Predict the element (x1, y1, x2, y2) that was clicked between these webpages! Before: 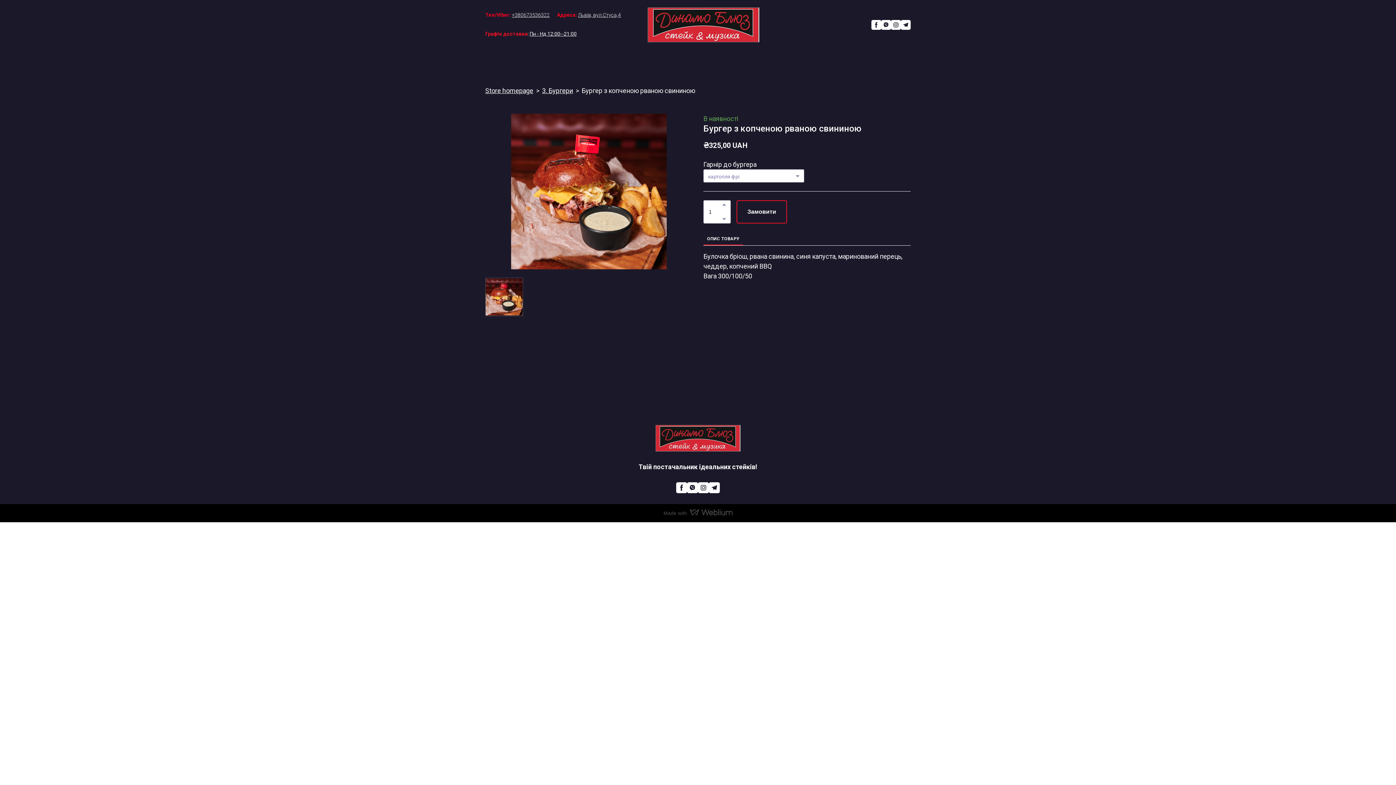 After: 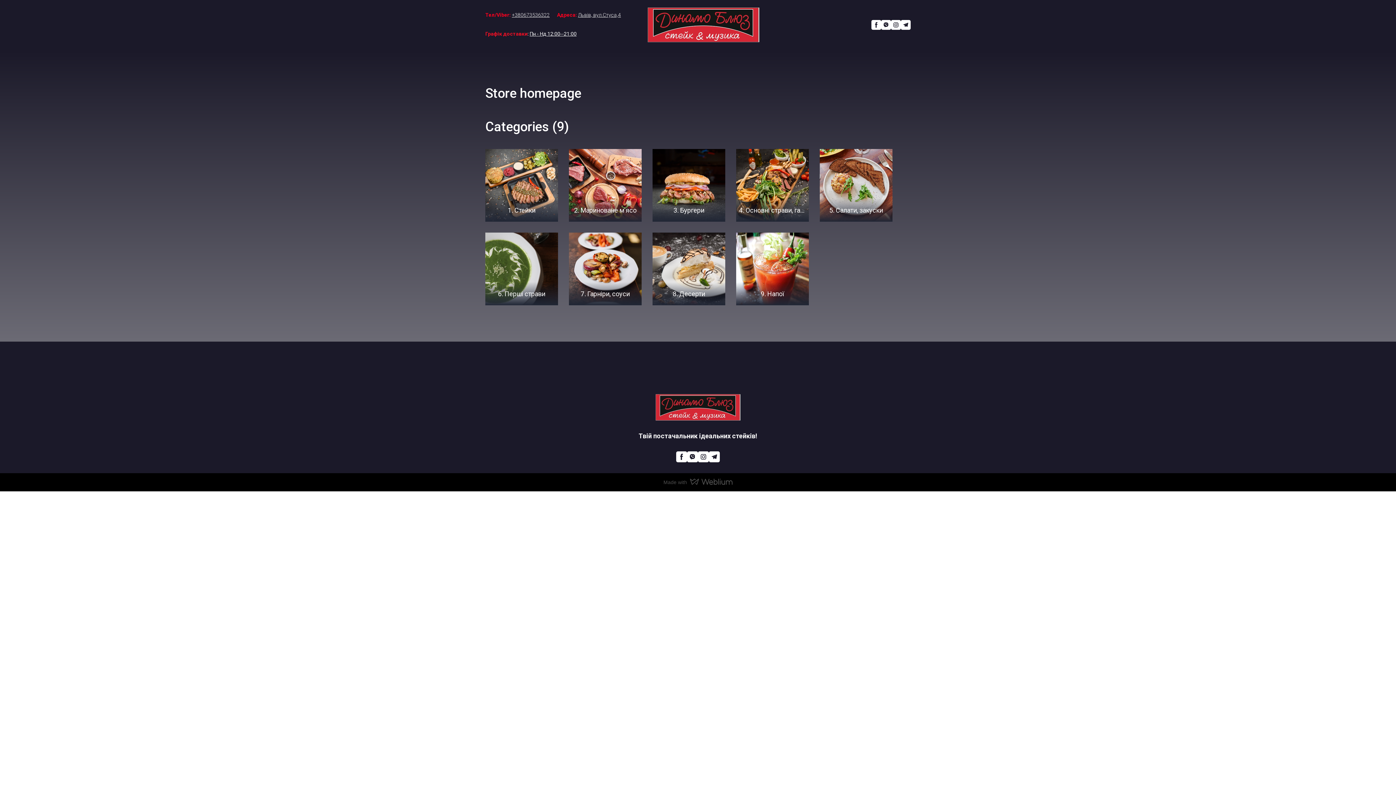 Action: bbox: (485, 85, 542, 95) label: Store homepage